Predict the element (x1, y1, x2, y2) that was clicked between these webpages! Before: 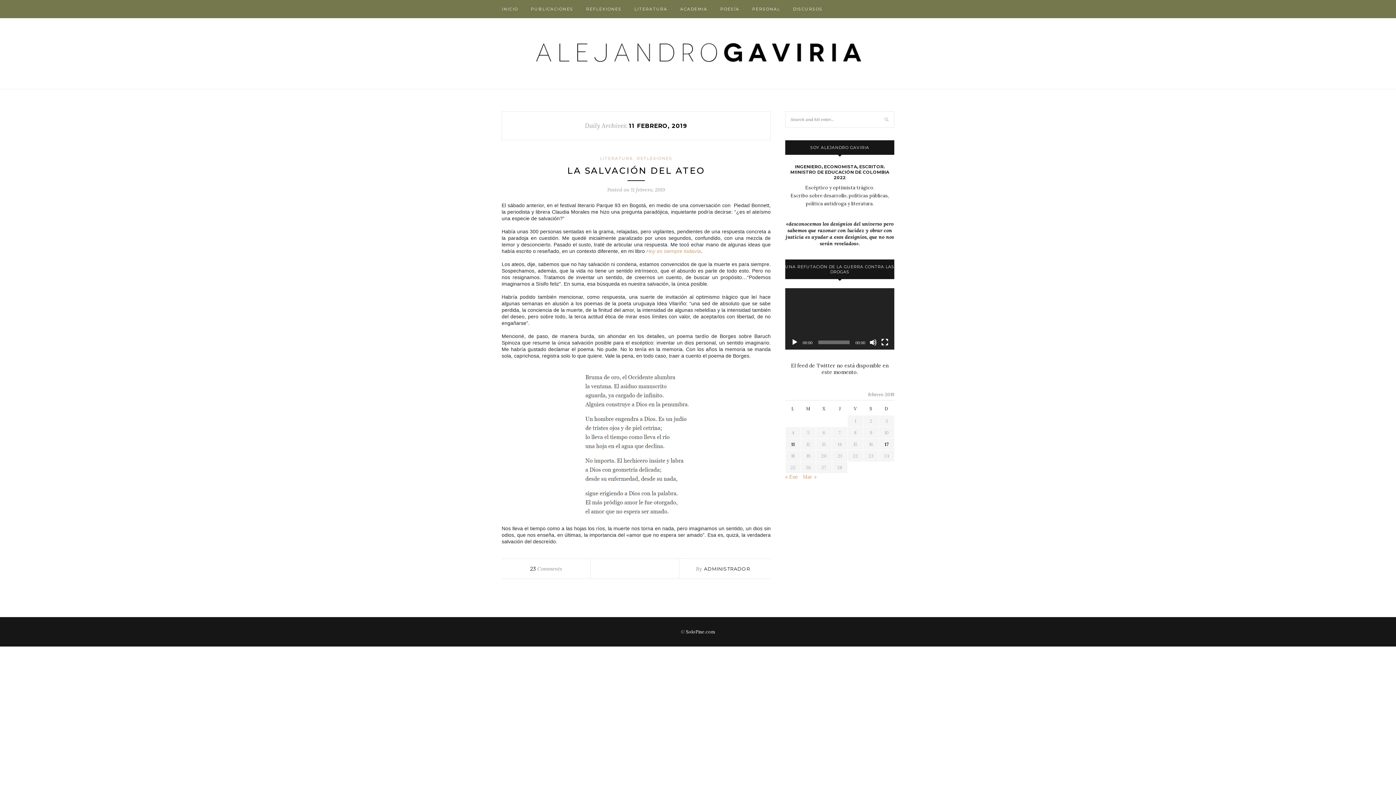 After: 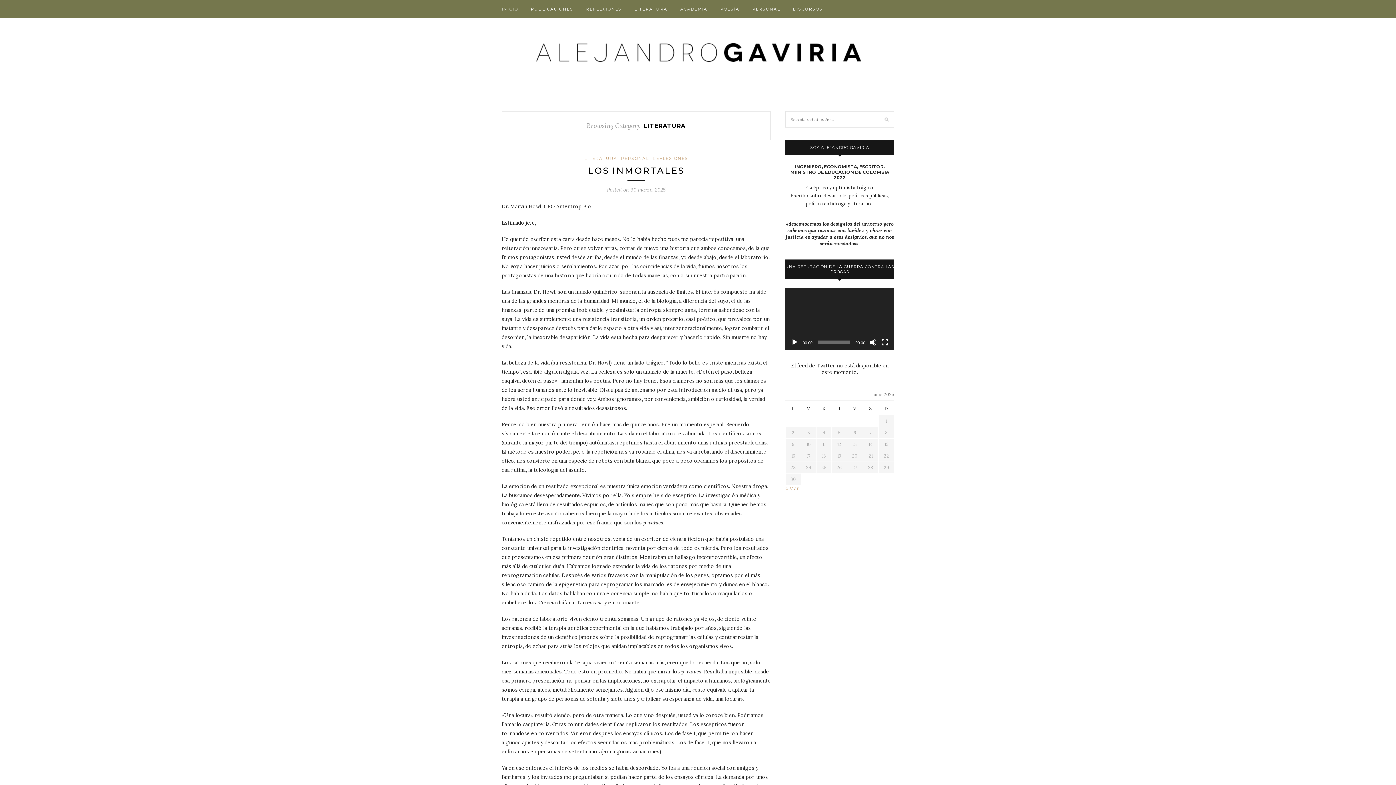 Action: bbox: (600, 156, 633, 161) label: LITERATURA